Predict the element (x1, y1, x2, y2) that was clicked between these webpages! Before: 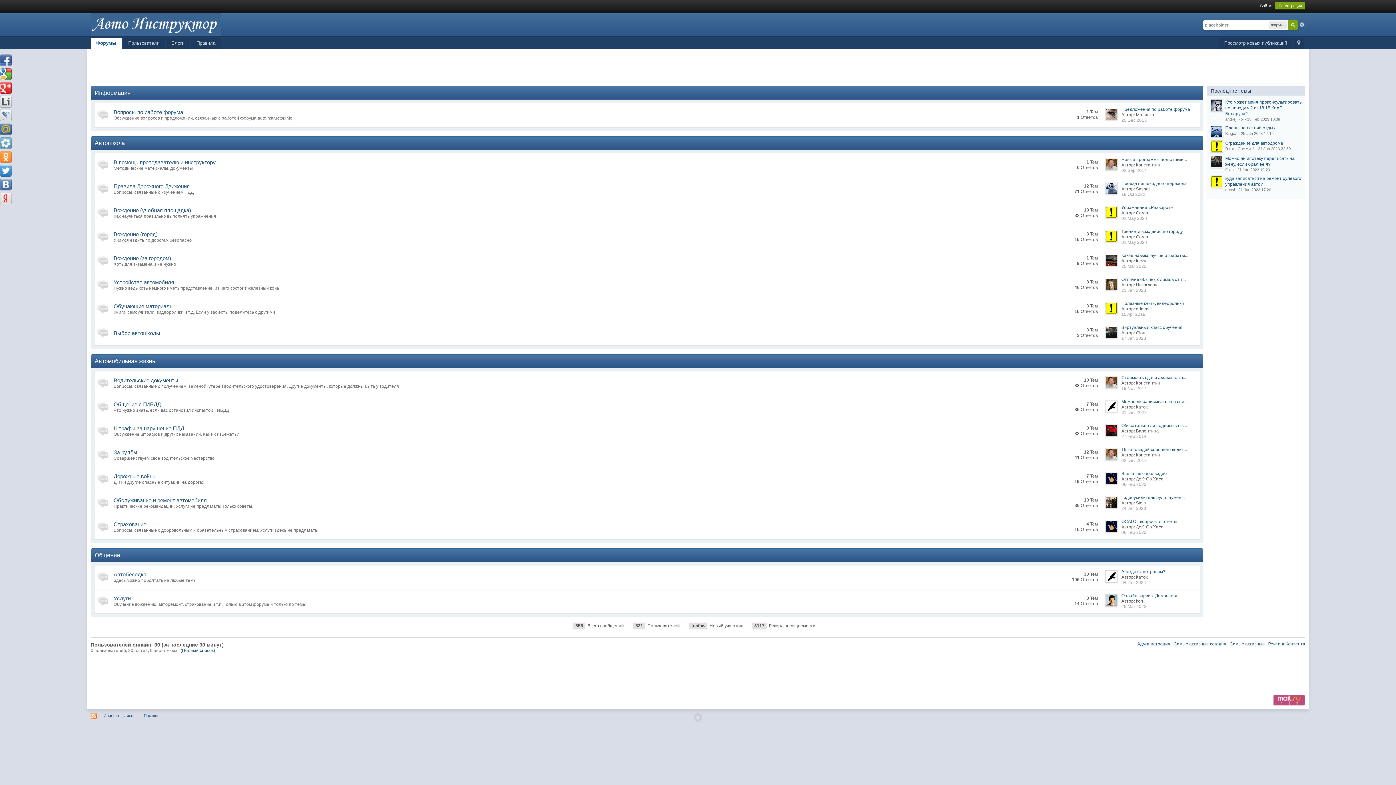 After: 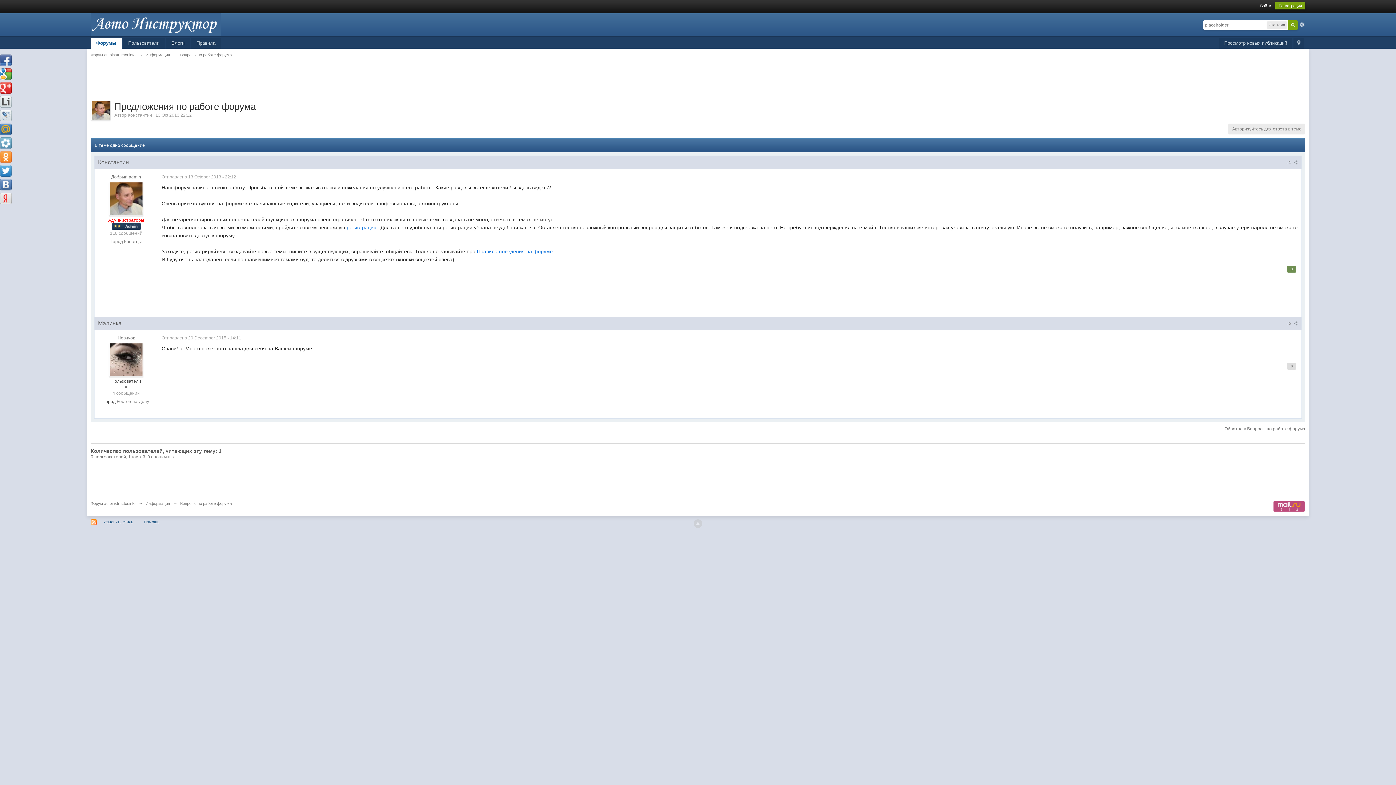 Action: bbox: (1121, 106, 1190, 112) label: Предложения по работе форума